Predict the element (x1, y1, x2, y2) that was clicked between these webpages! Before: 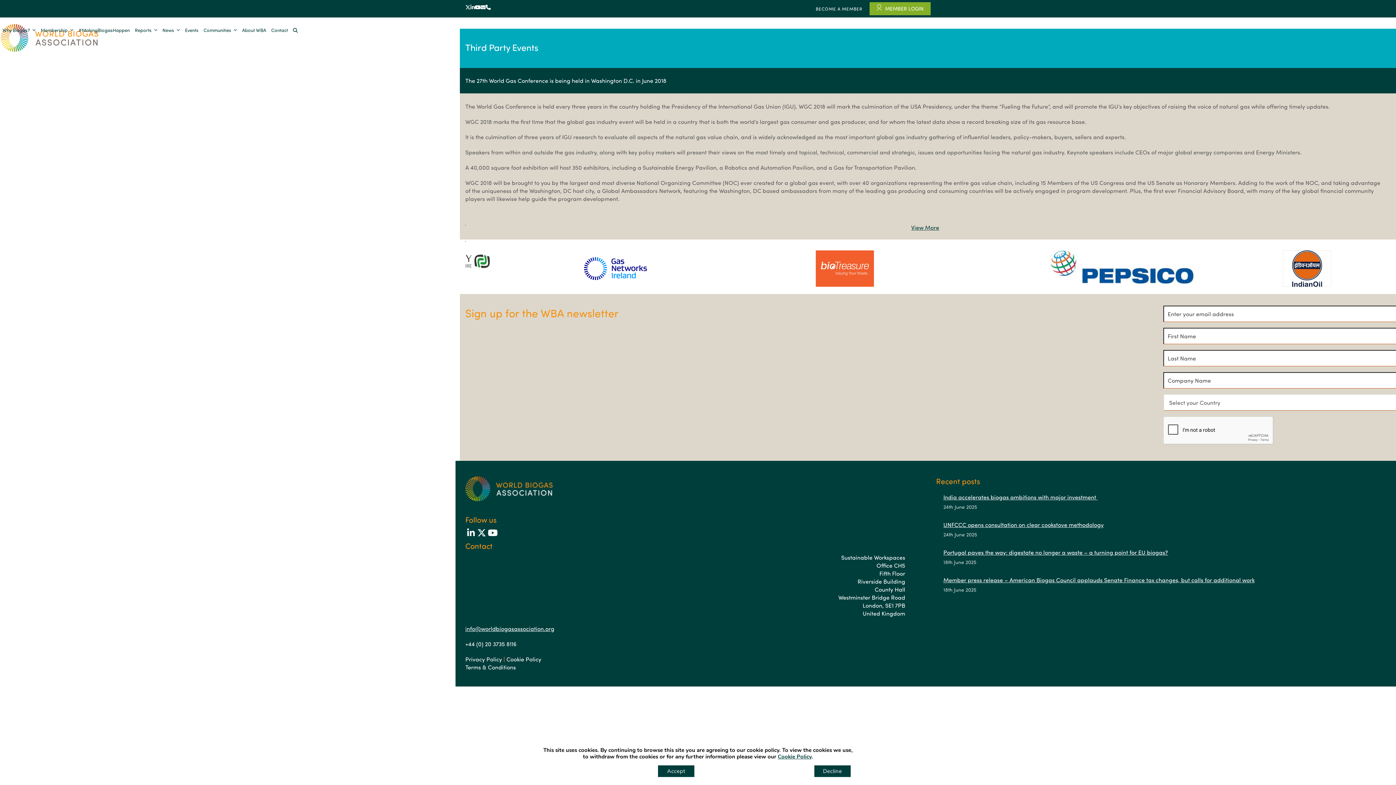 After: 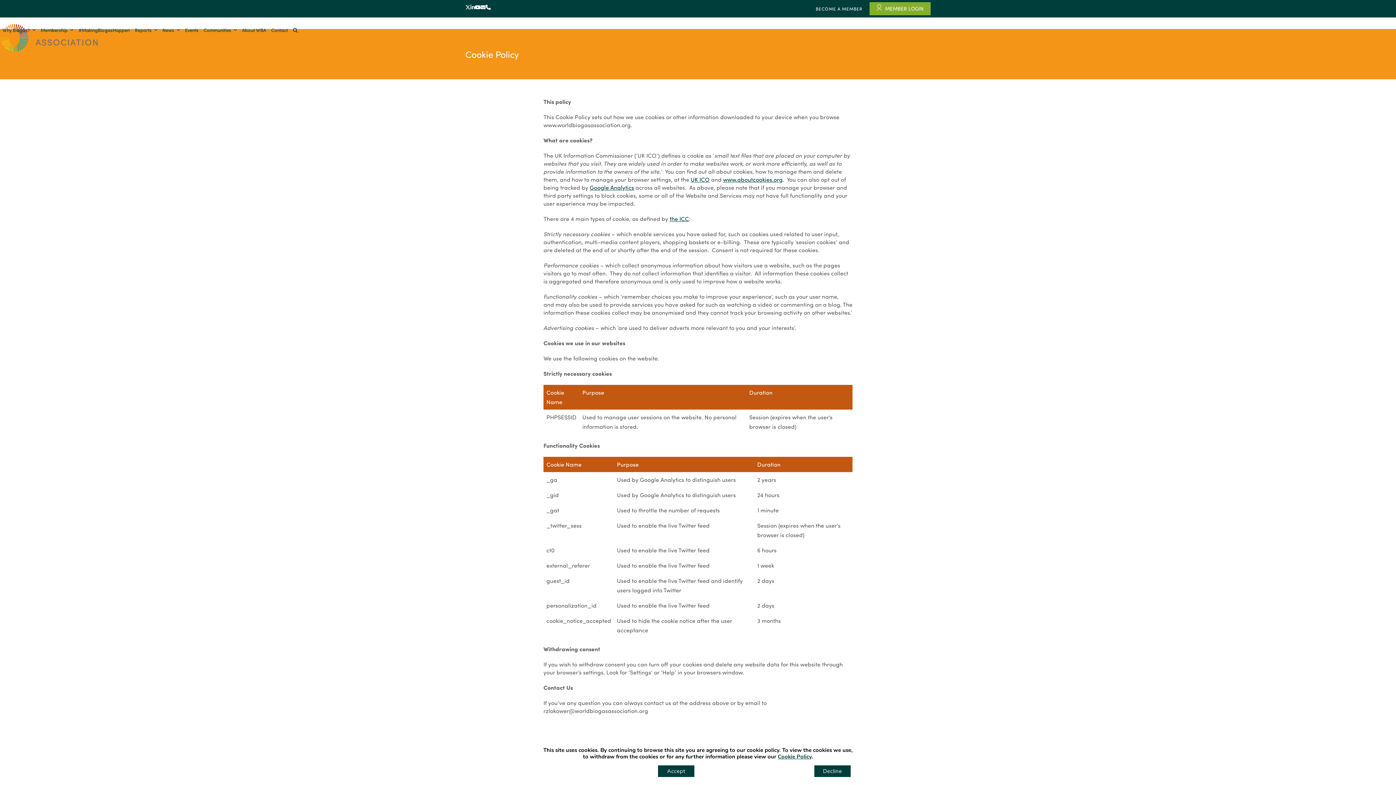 Action: label: Cookie Policy bbox: (778, 753, 811, 760)